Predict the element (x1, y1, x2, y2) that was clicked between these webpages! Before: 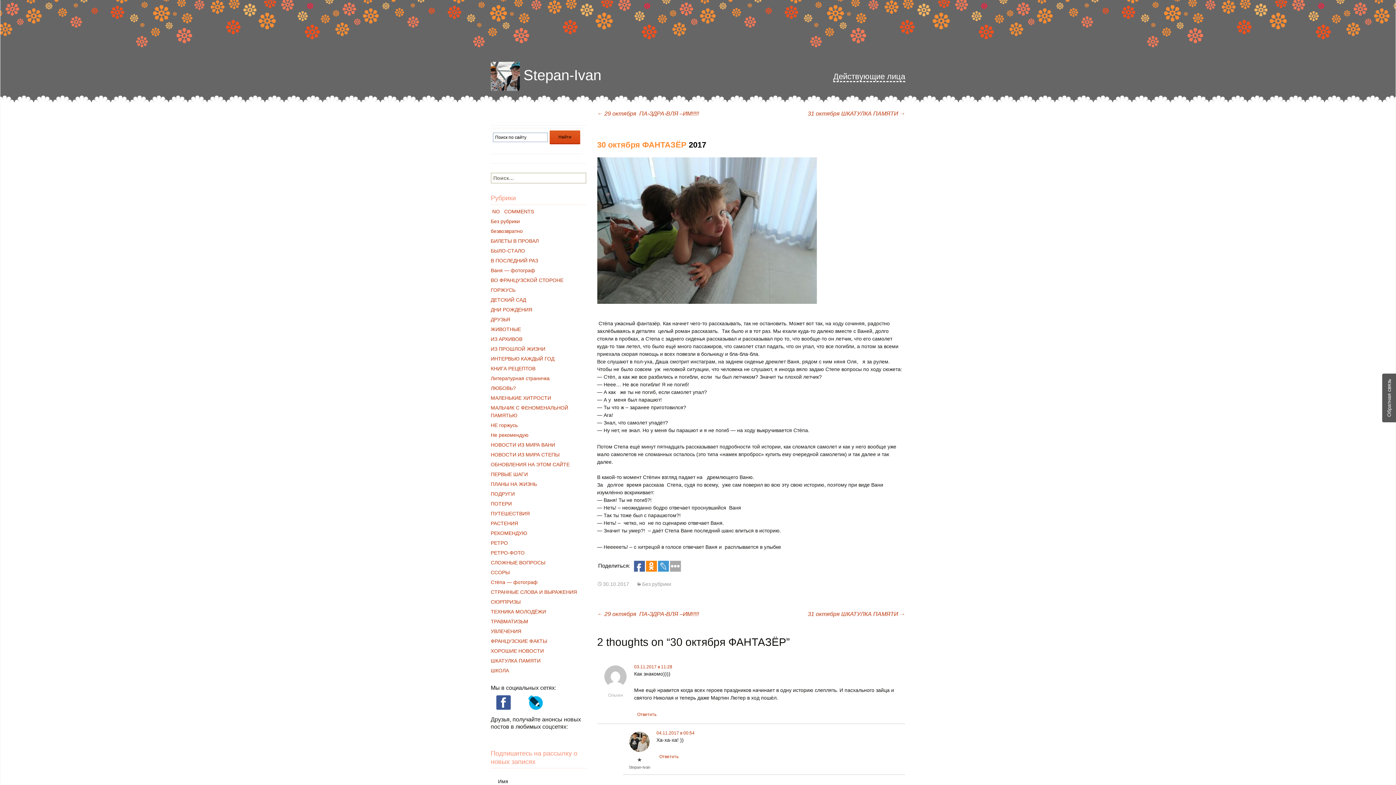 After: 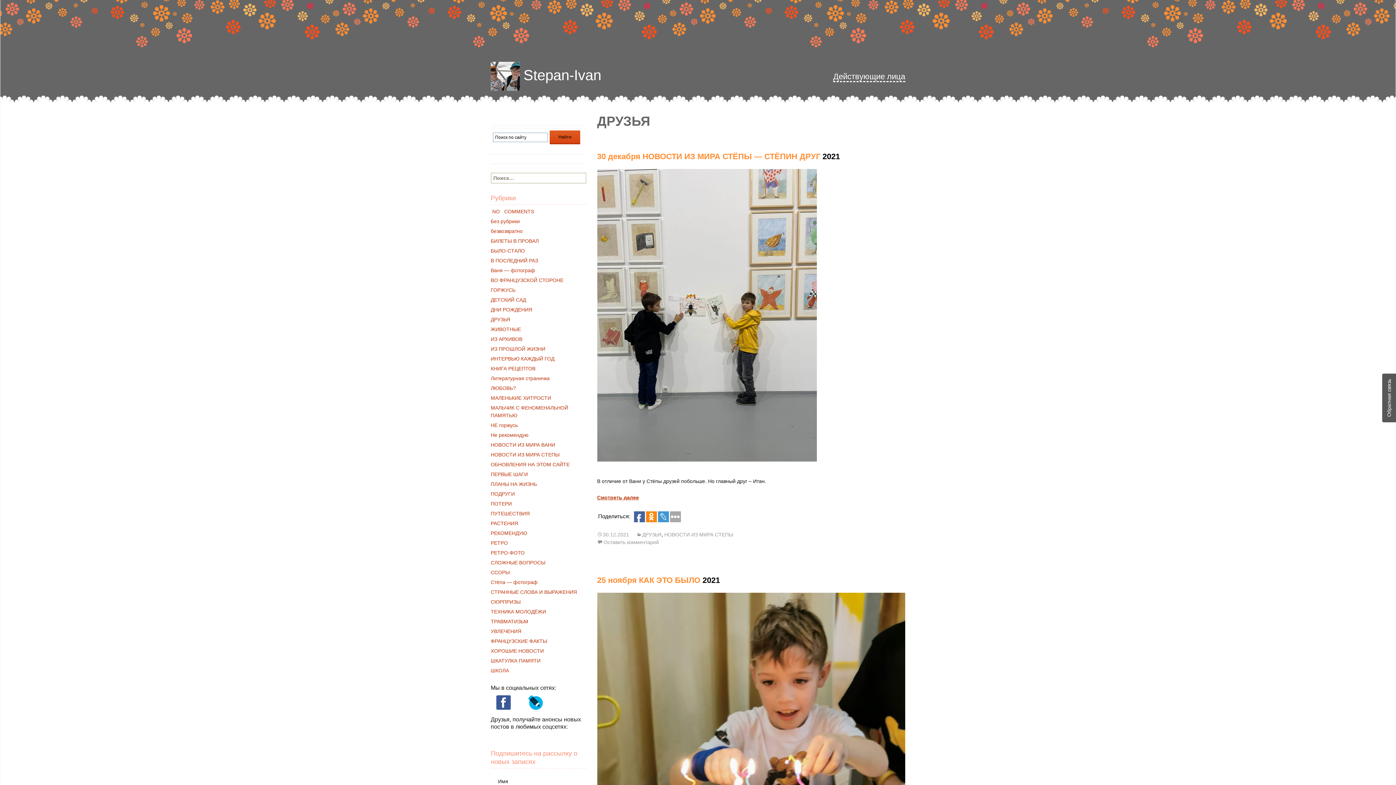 Action: label: ДРУЗЬЯ bbox: (490, 316, 510, 322)